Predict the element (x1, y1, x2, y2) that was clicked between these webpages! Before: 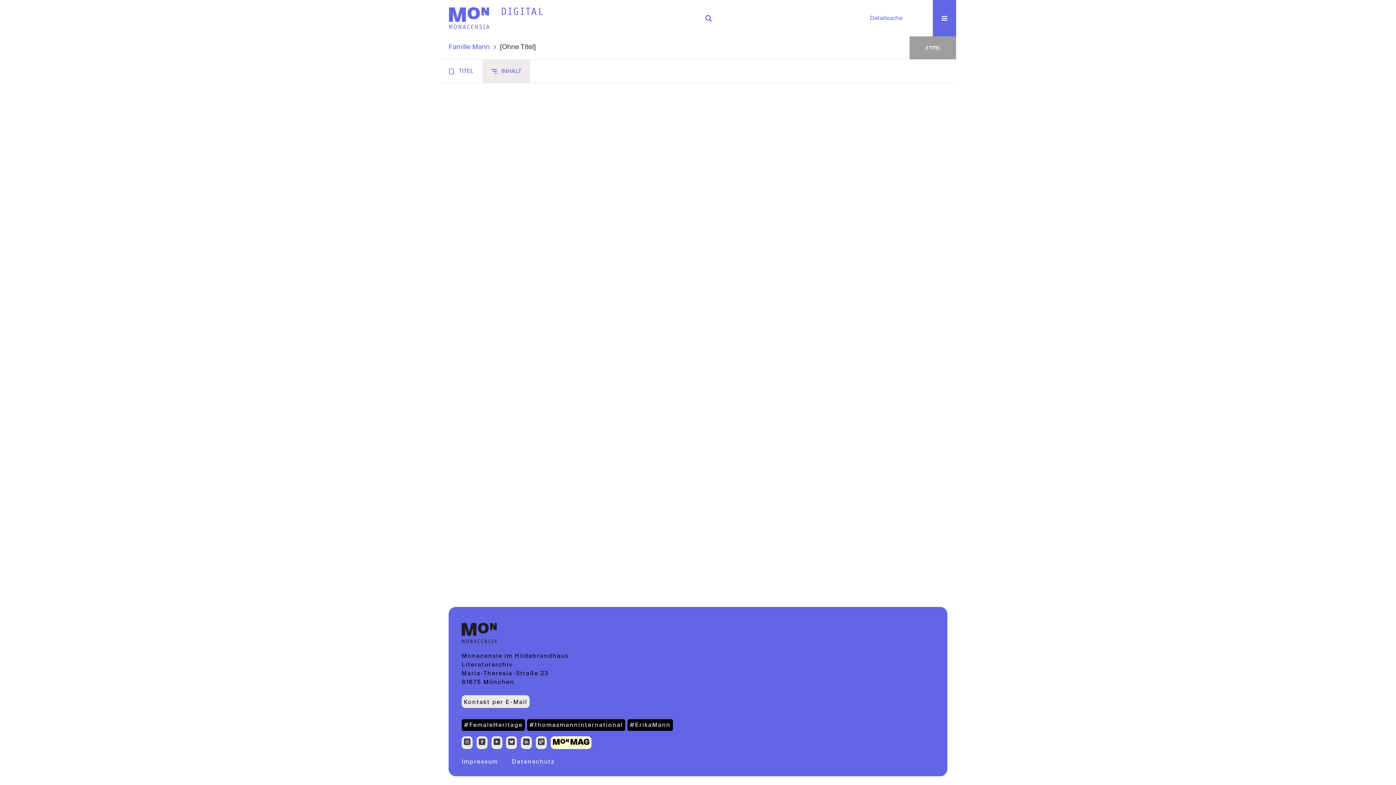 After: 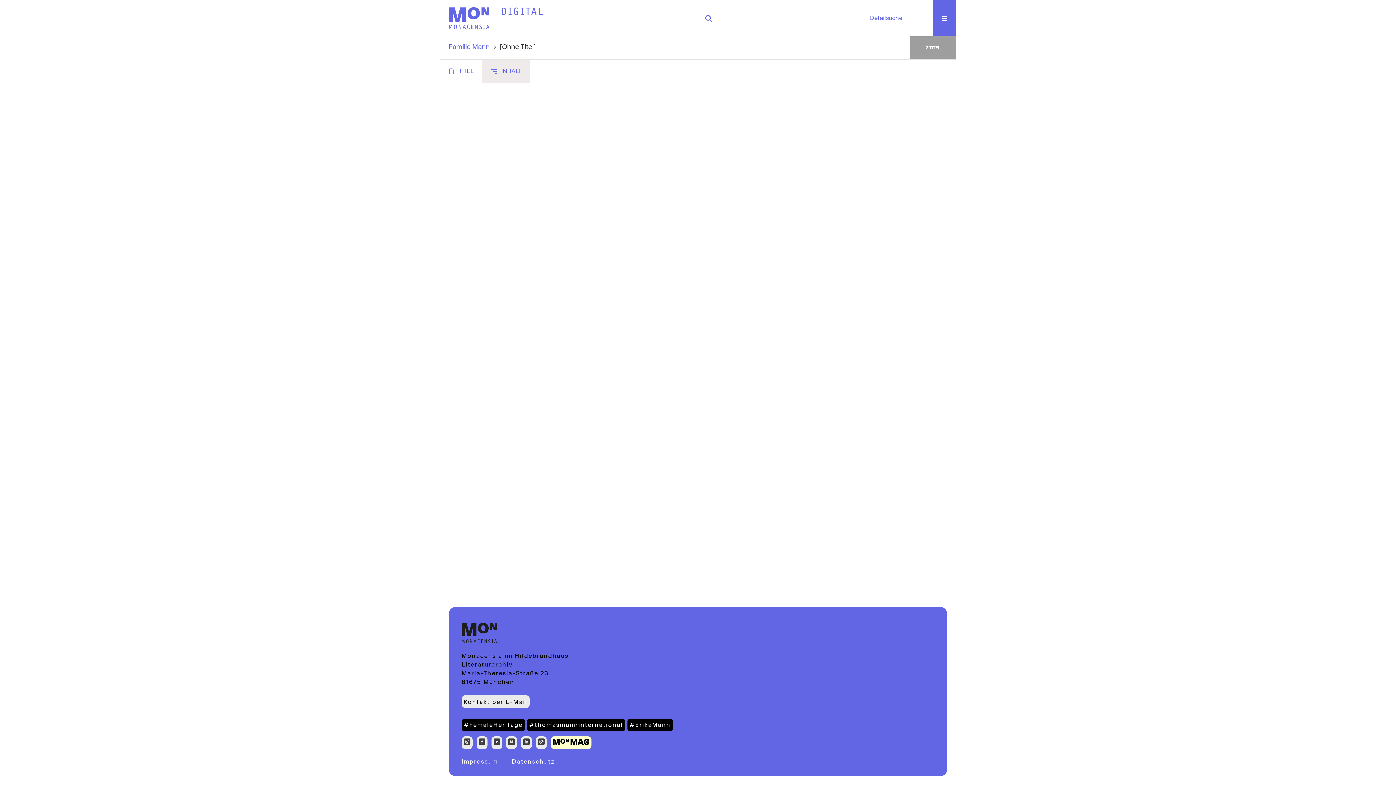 Action: label: #ErikaMann bbox: (629, 721, 670, 728)